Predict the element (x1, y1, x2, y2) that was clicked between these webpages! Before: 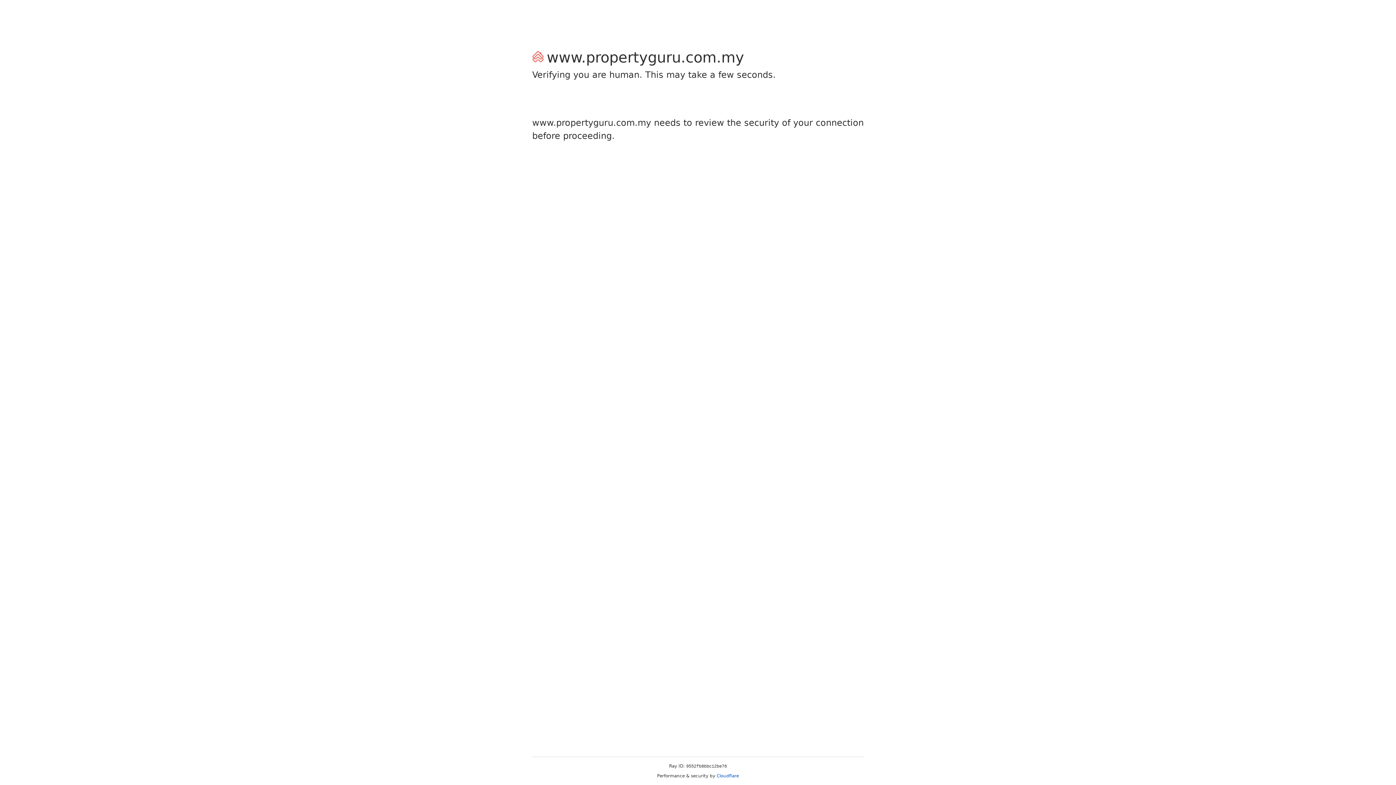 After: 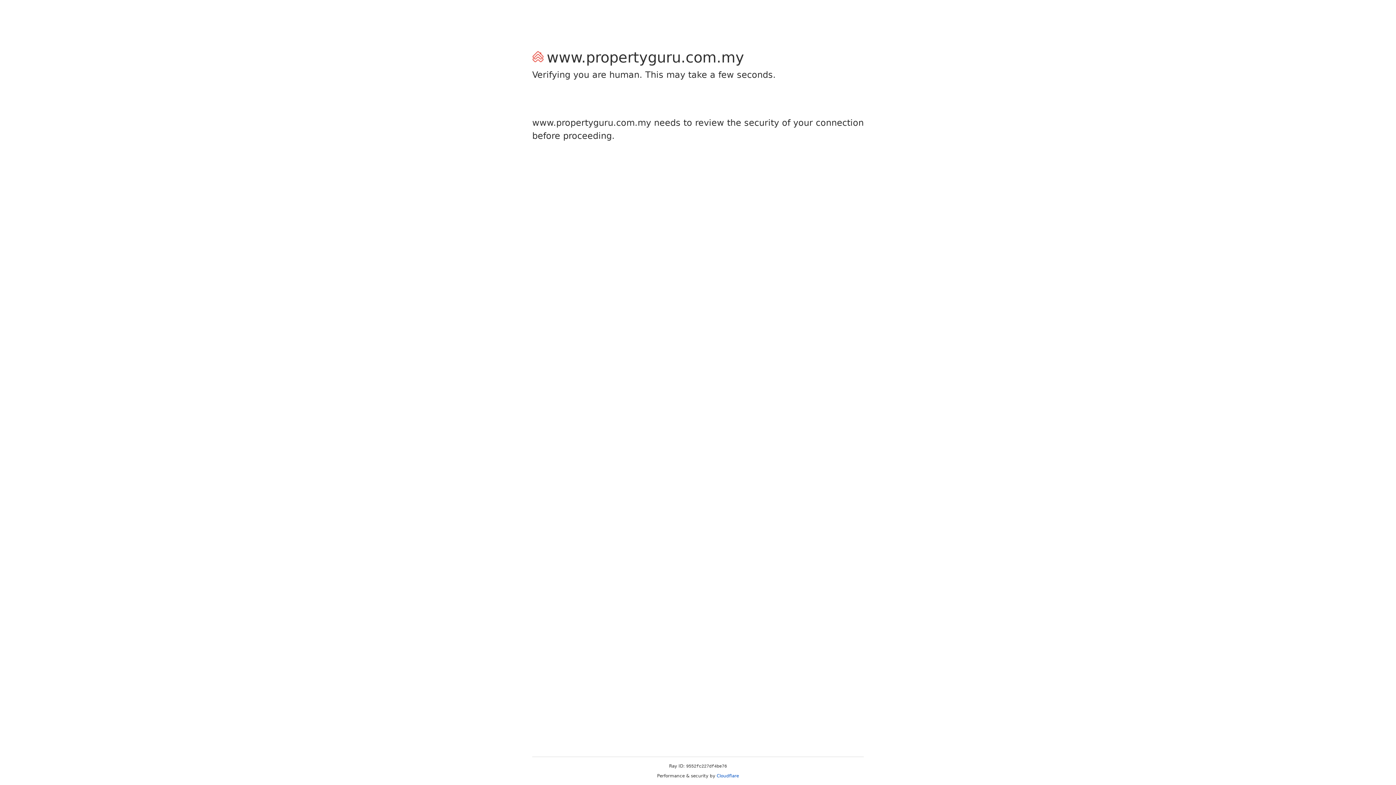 Action: bbox: (716, 773, 739, 778) label: Cloudflare